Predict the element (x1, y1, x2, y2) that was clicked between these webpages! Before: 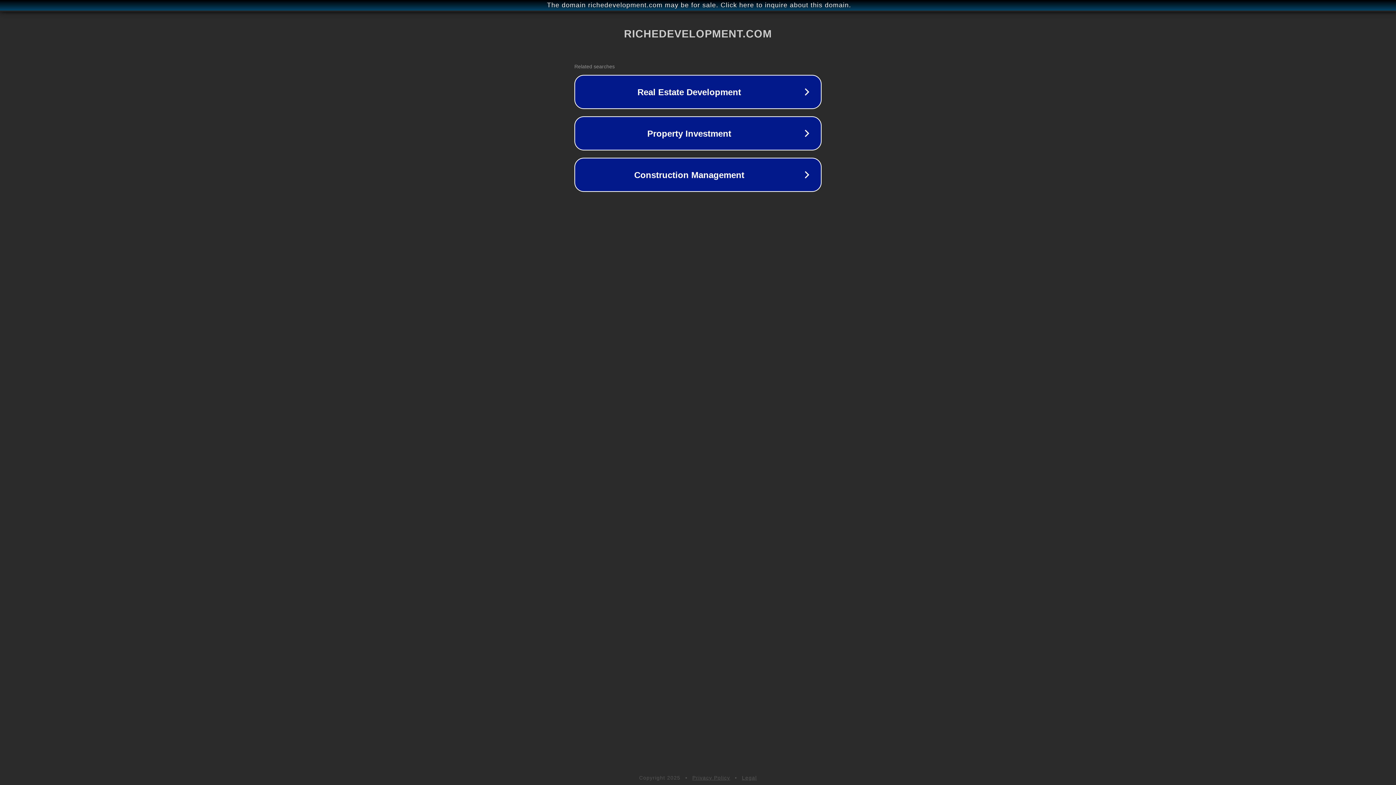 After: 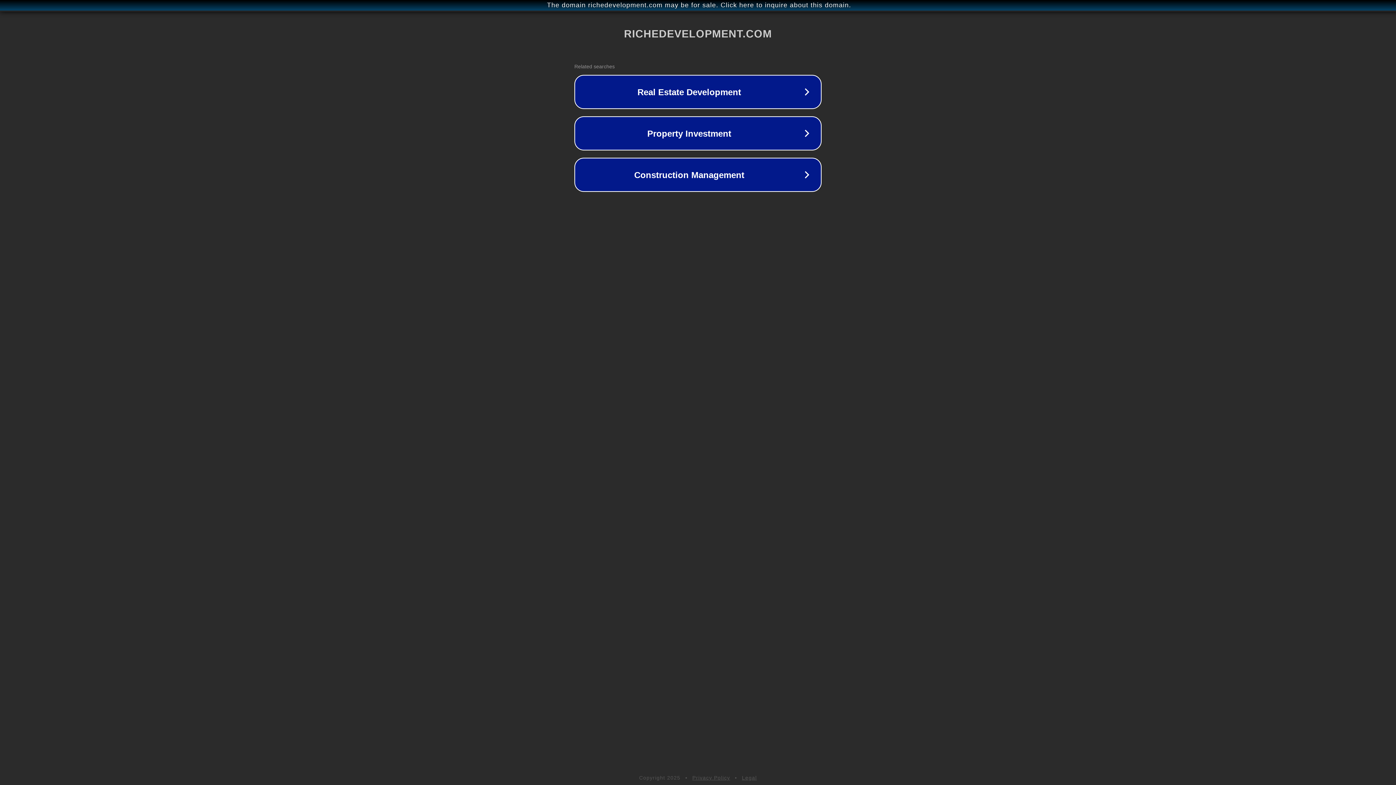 Action: bbox: (692, 775, 730, 781) label: Privacy Policy